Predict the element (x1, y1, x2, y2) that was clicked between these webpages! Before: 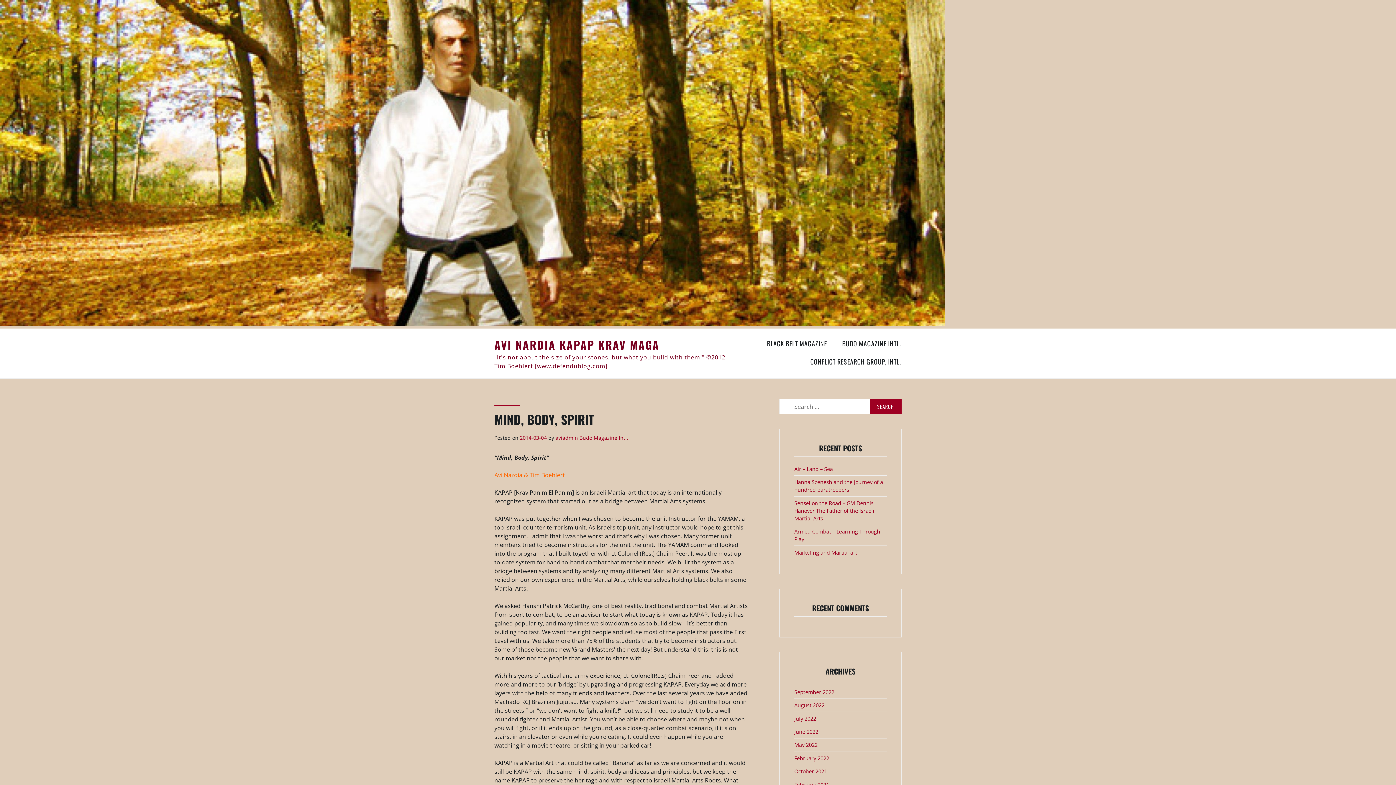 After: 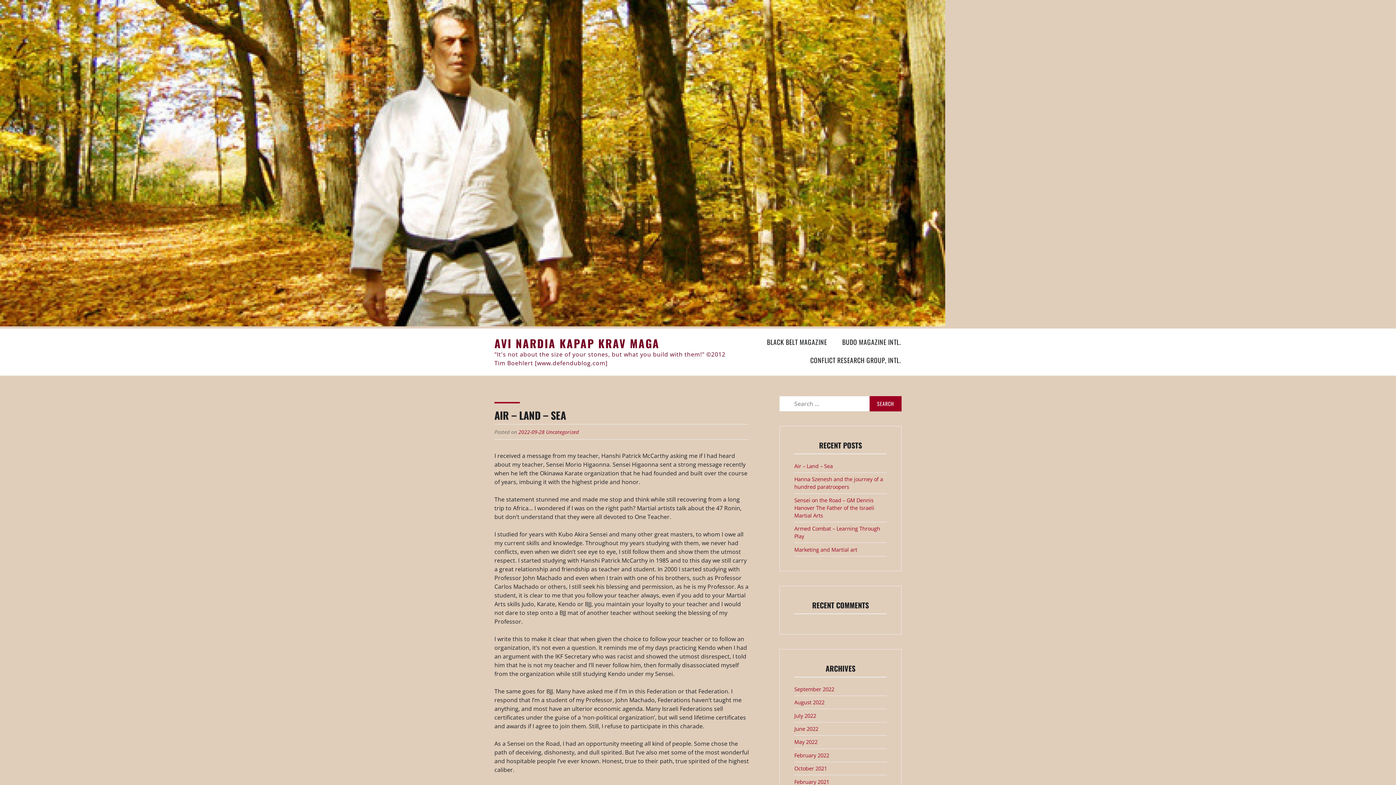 Action: label: AVI NARDIA KAPAP KRAV MAGA bbox: (494, 336, 659, 353)